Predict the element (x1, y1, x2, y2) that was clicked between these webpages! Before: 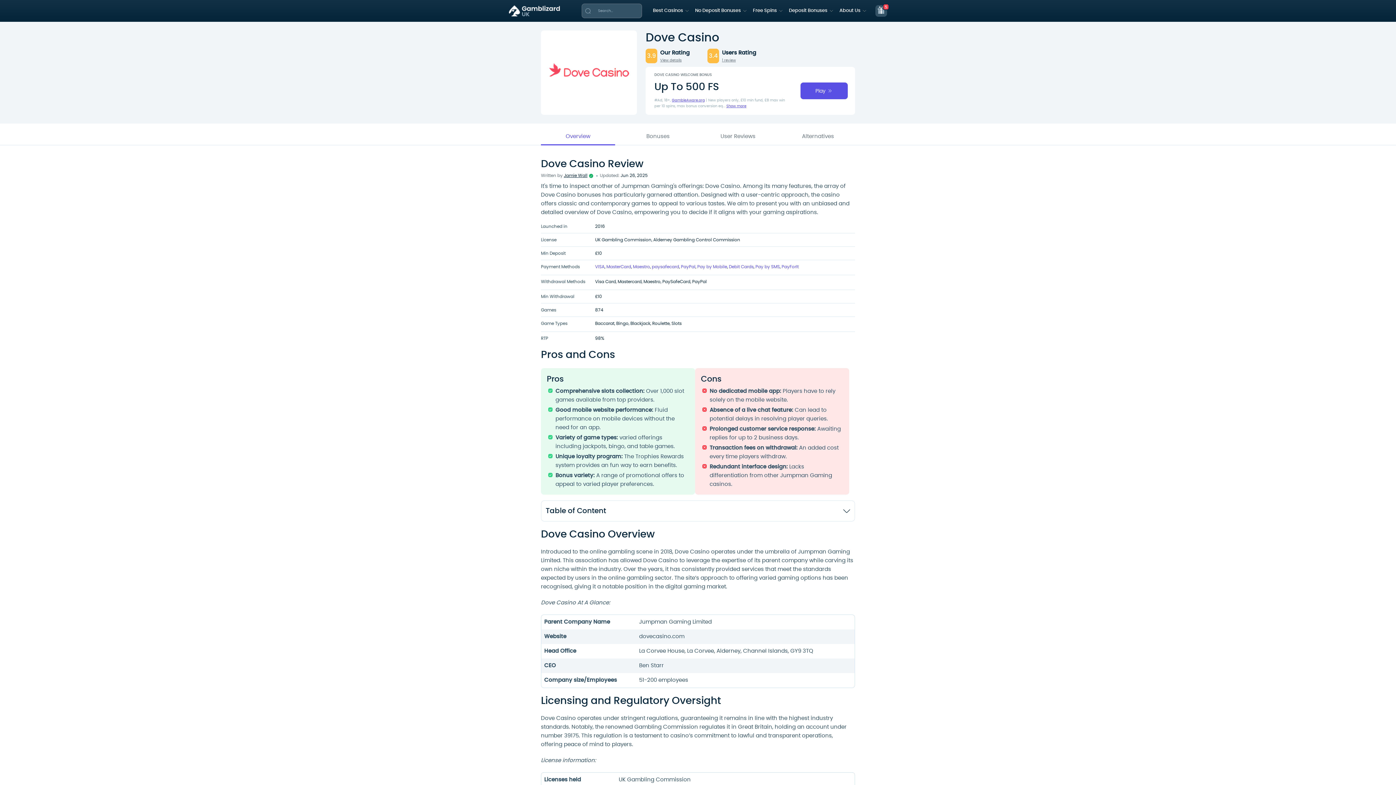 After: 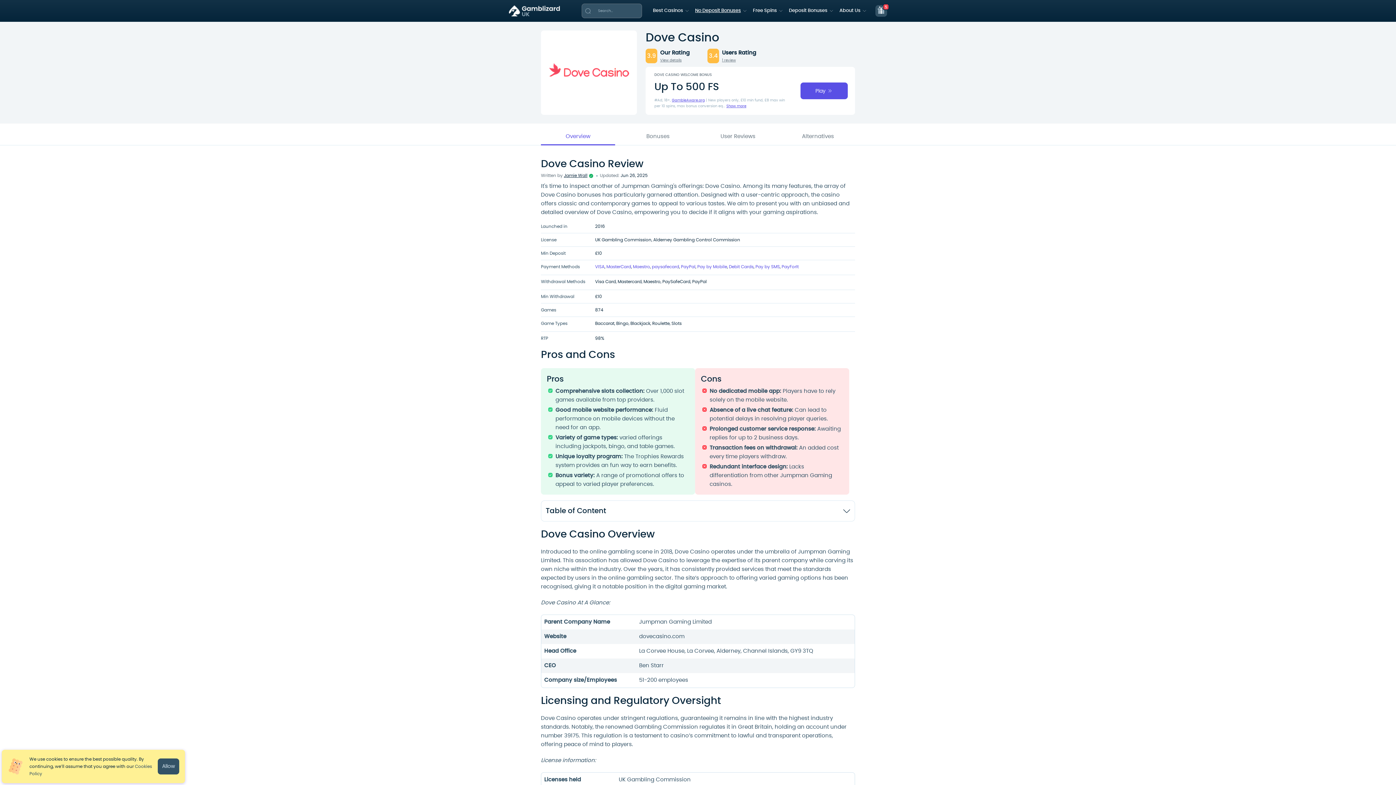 Action: label: No Deposit Bonuses bbox: (695, 7, 741, 14)